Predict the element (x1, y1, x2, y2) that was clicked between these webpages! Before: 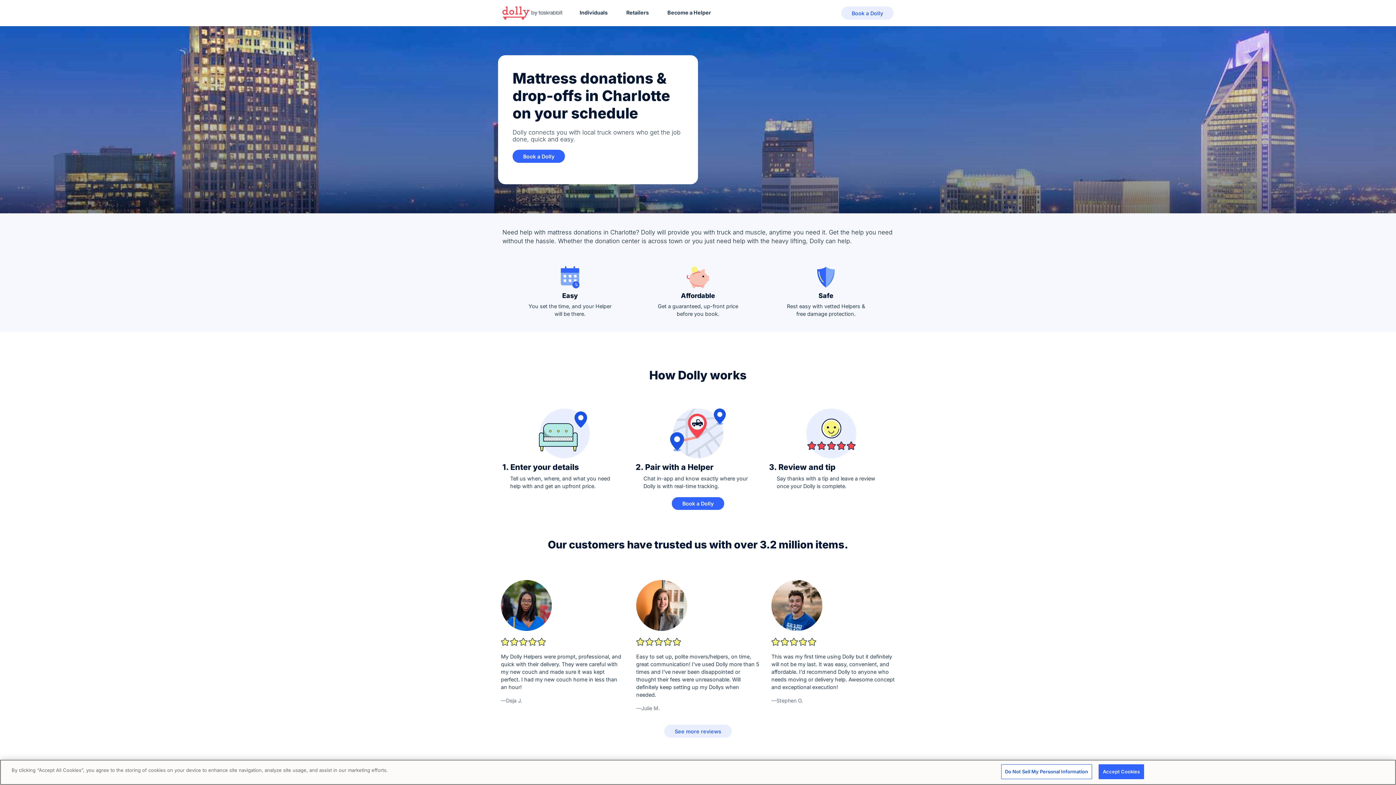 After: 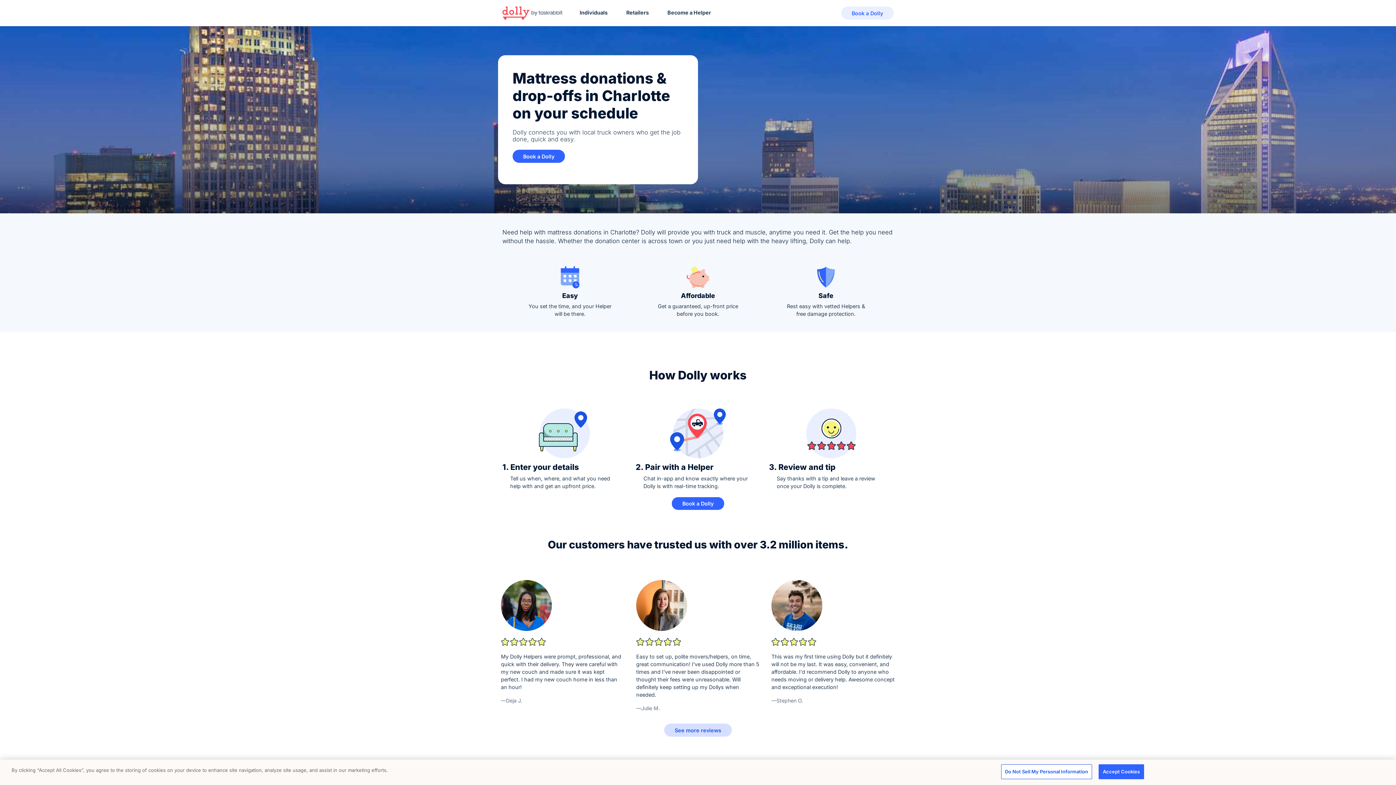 Action: bbox: (664, 725, 732, 738) label: See more reviews